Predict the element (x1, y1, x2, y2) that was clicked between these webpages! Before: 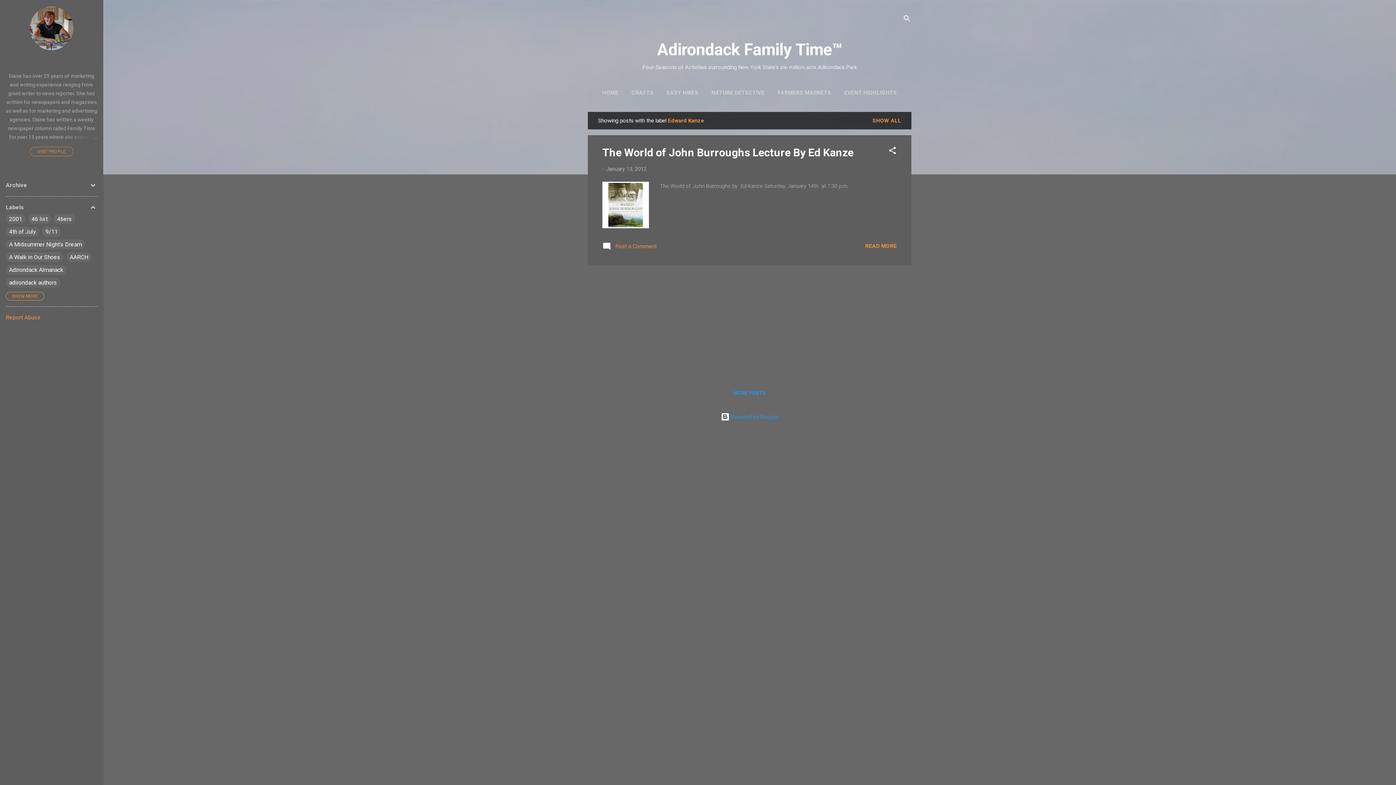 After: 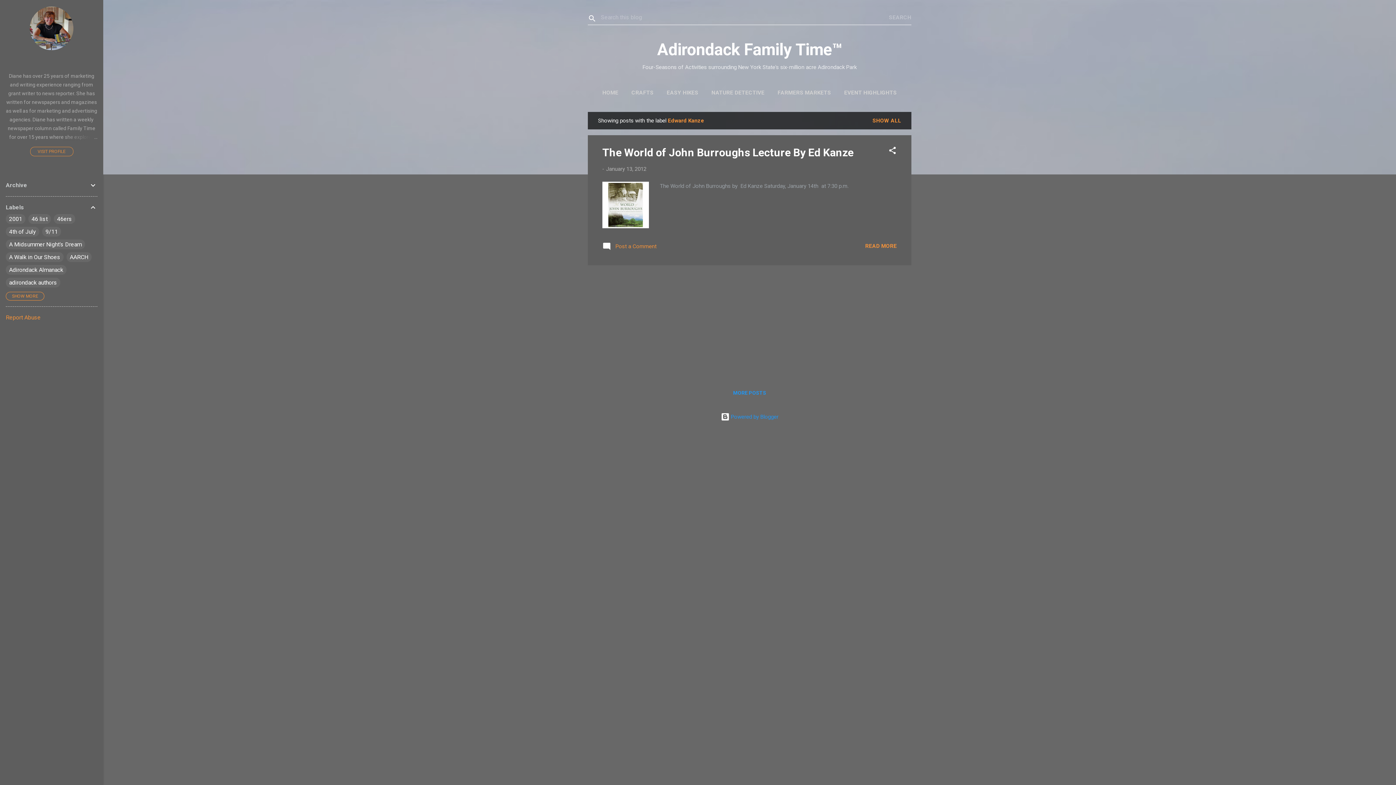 Action: label: Search bbox: (902, 8, 911, 30)